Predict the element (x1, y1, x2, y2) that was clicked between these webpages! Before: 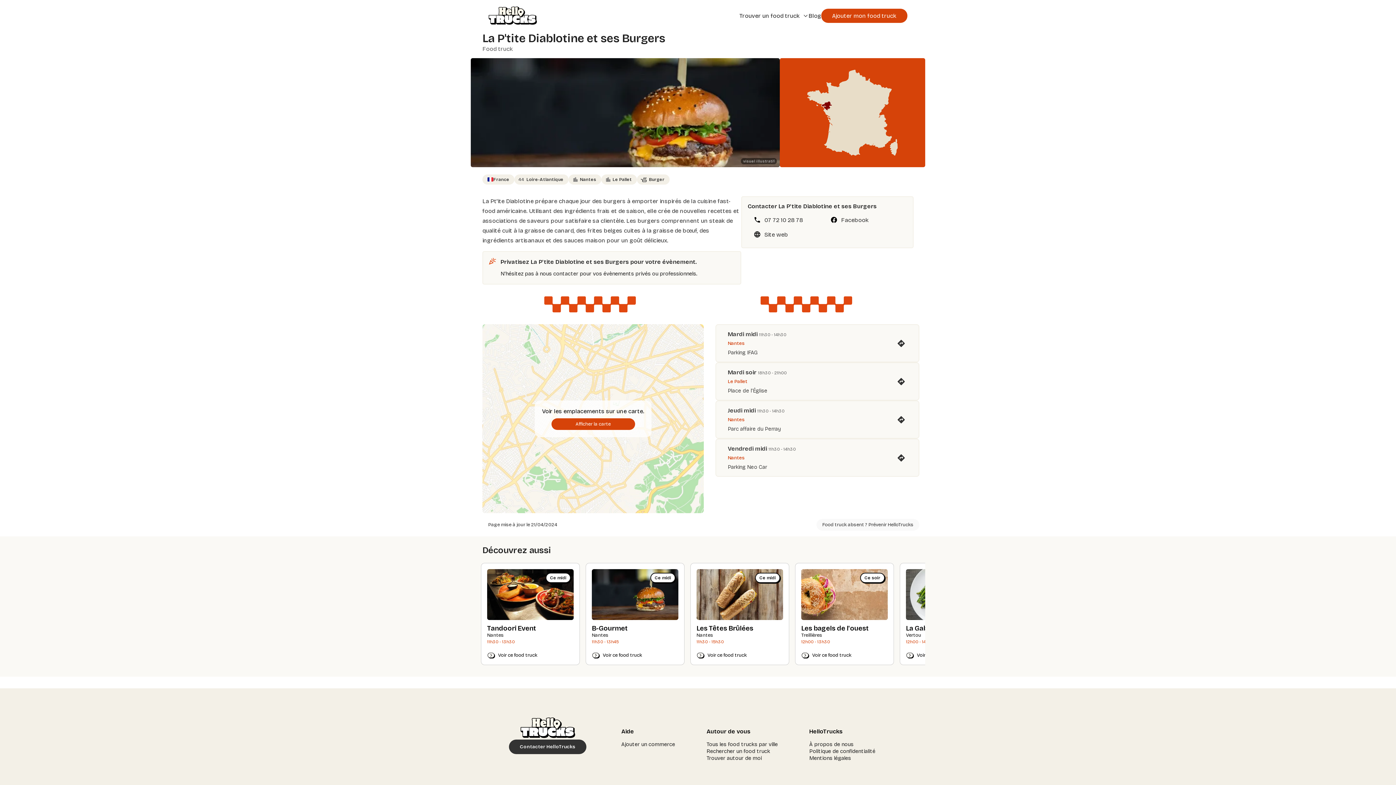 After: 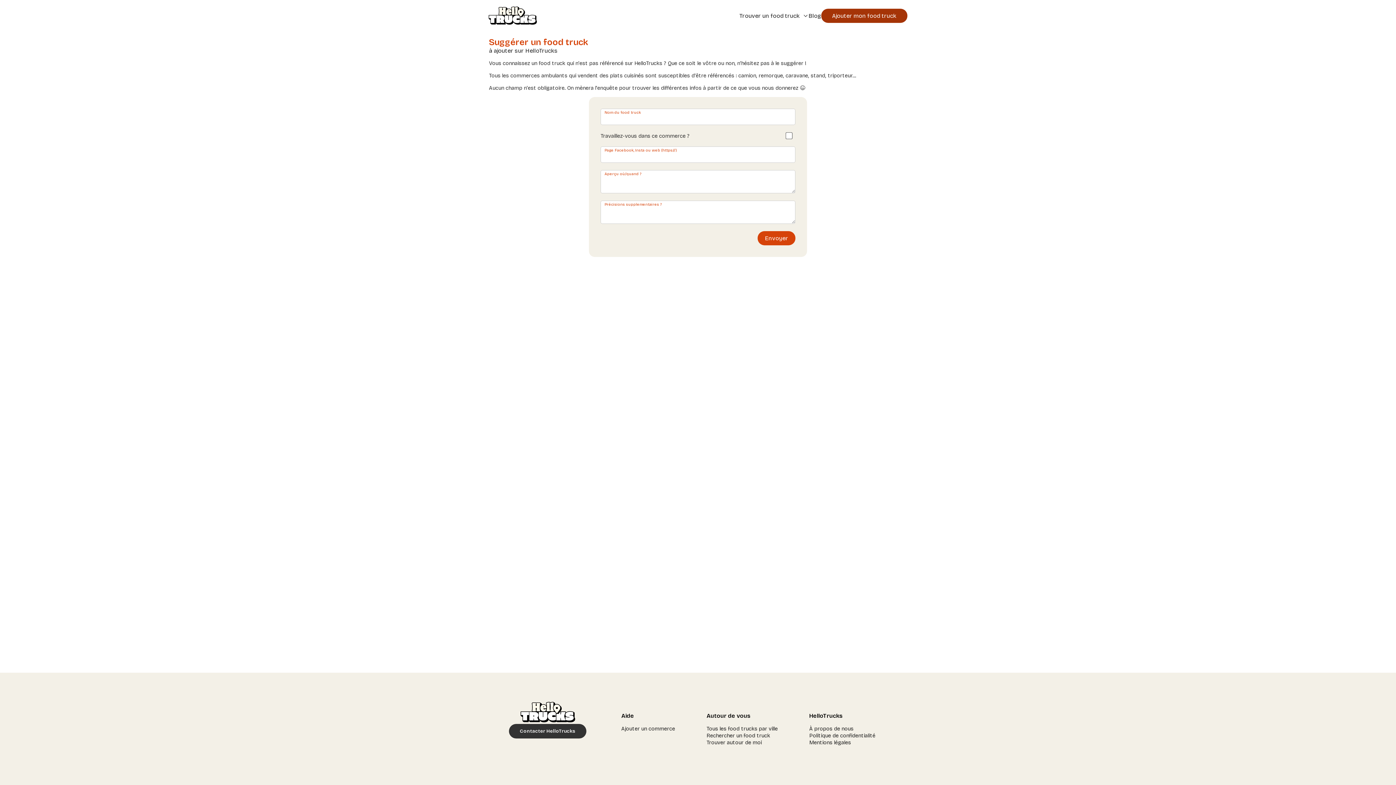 Action: label: Ajouter mon food truck bbox: (821, 8, 907, 22)